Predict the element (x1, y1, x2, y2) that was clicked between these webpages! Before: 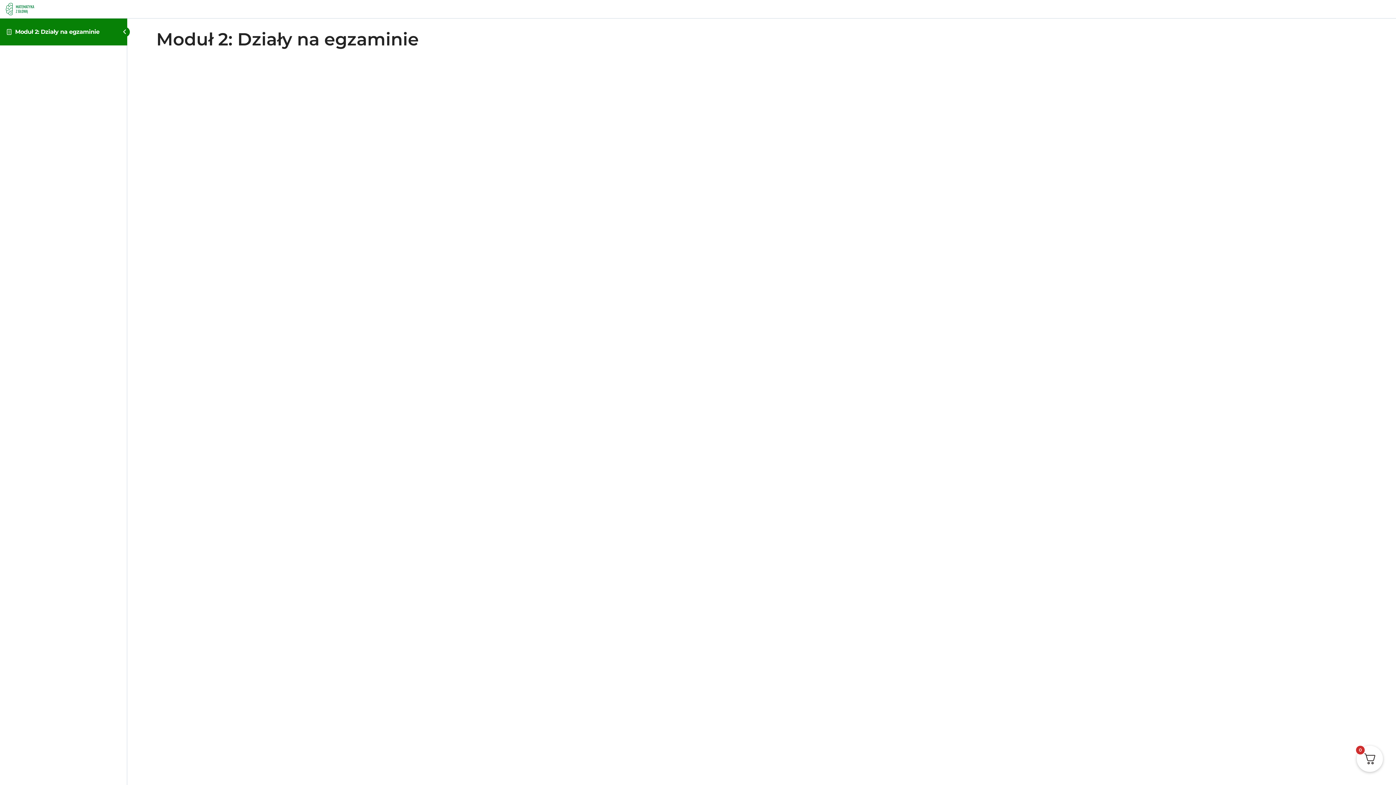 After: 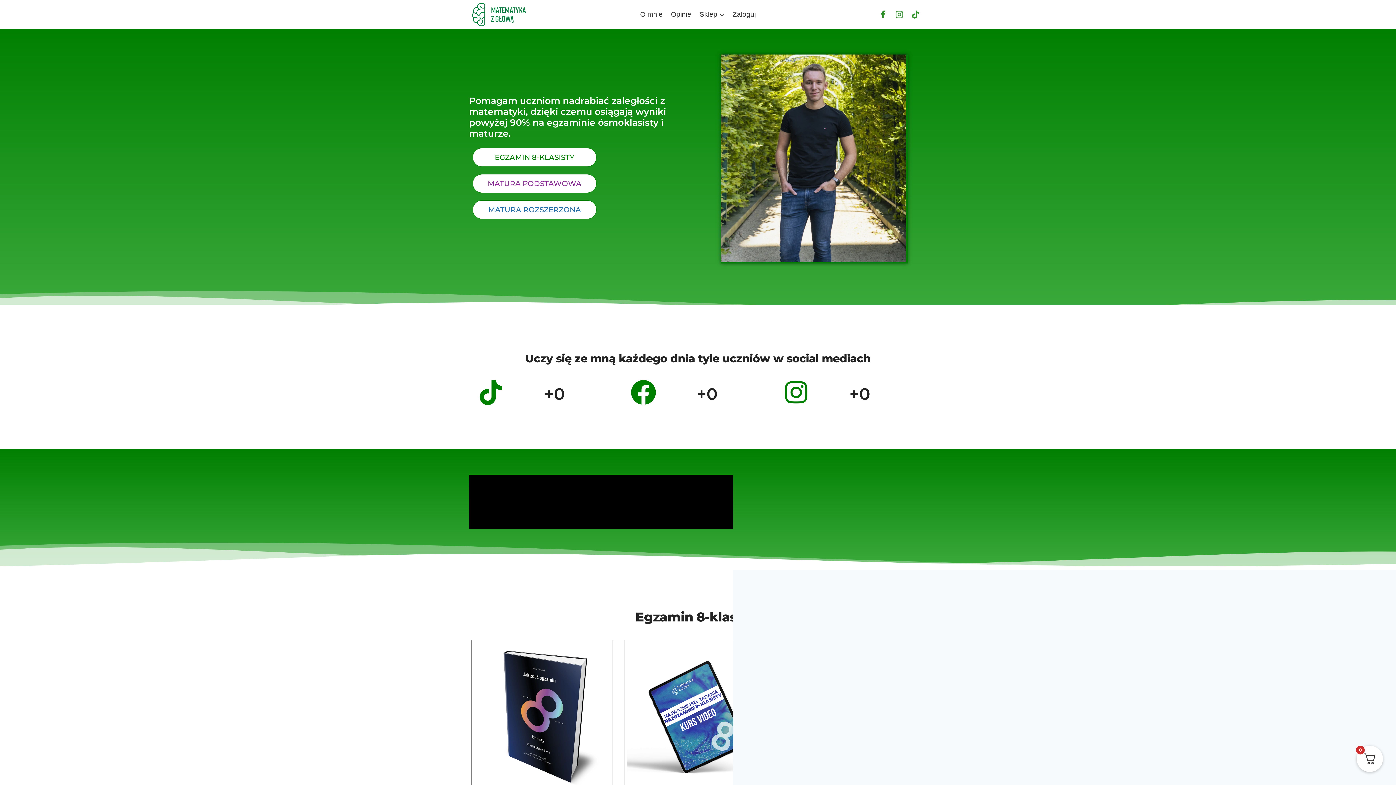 Action: bbox: (5, 2, 121, 15)